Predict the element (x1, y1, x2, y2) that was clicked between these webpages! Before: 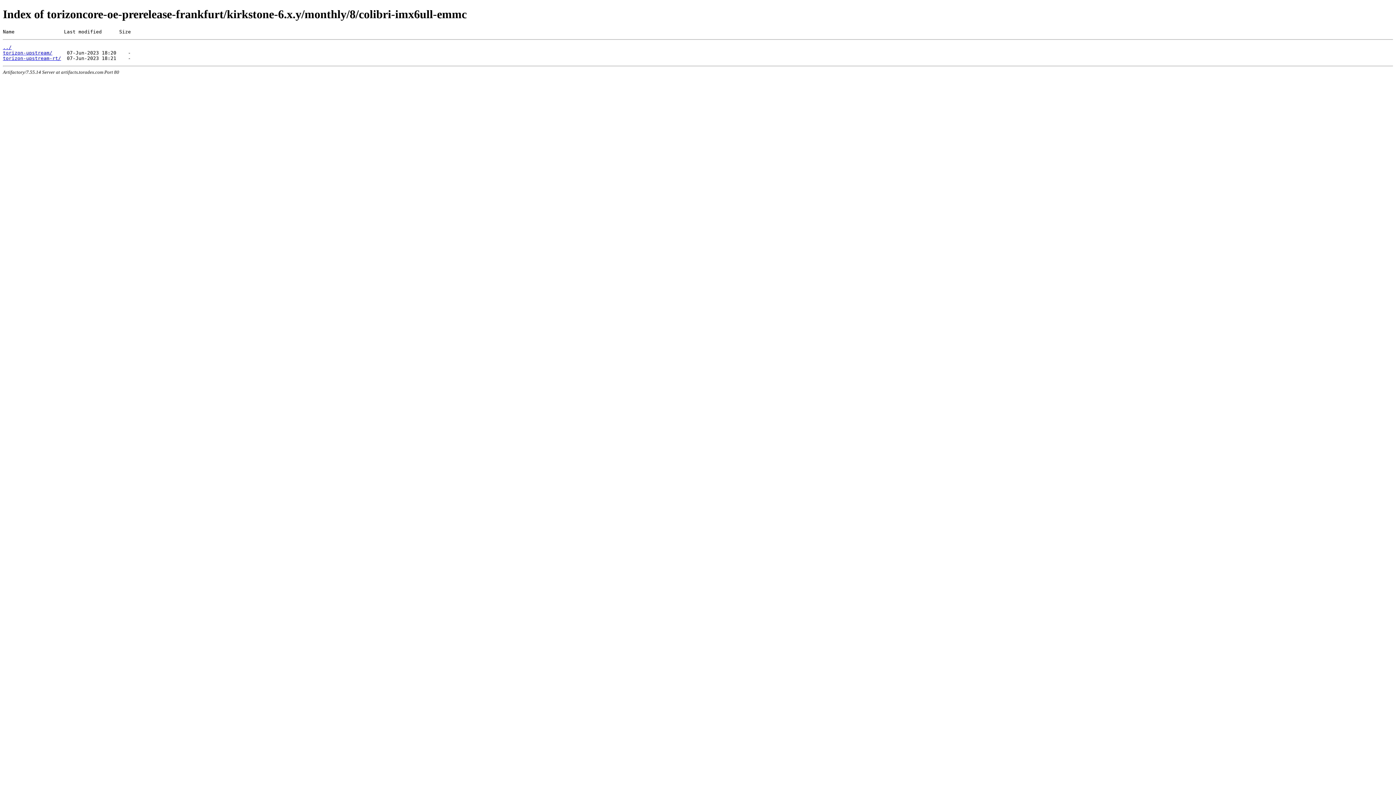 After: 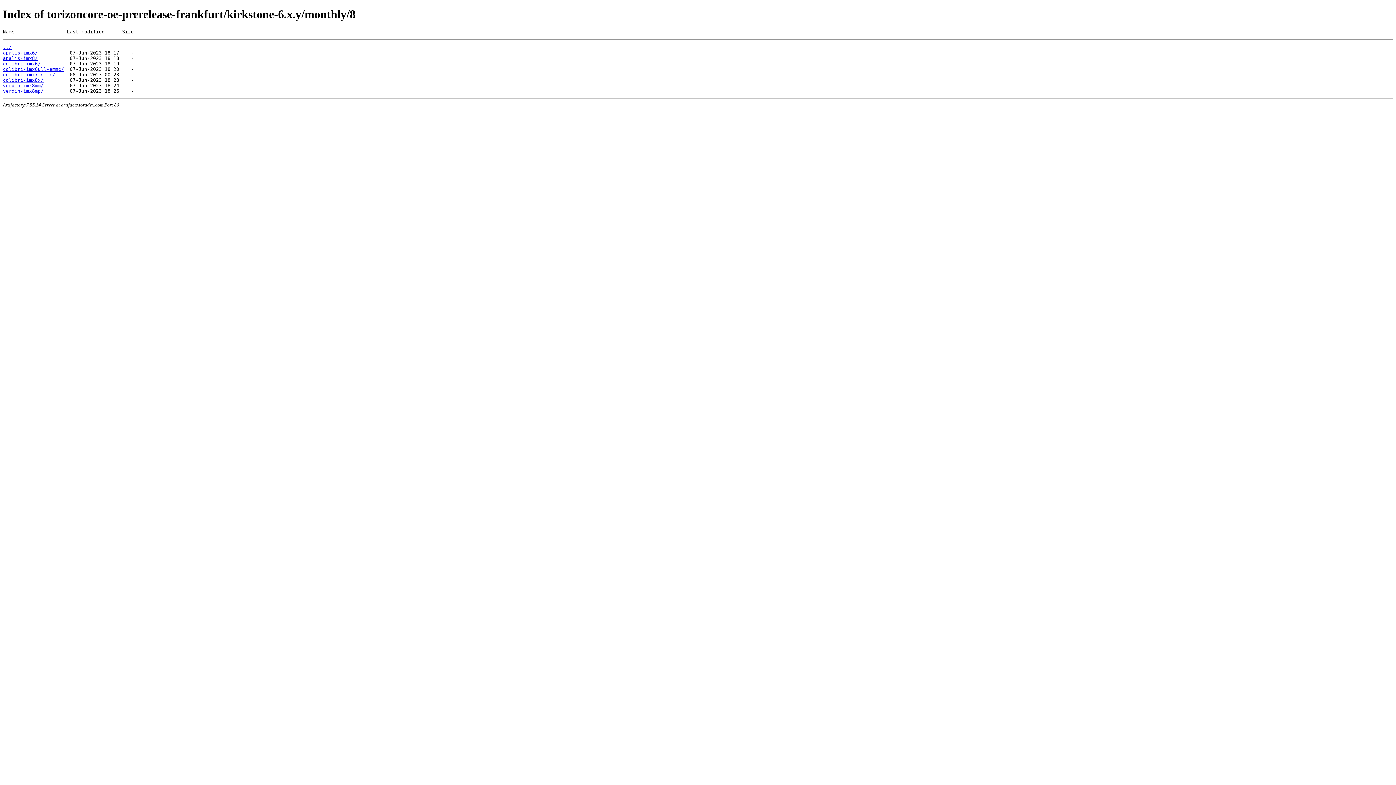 Action: label: ../ bbox: (2, 44, 11, 50)